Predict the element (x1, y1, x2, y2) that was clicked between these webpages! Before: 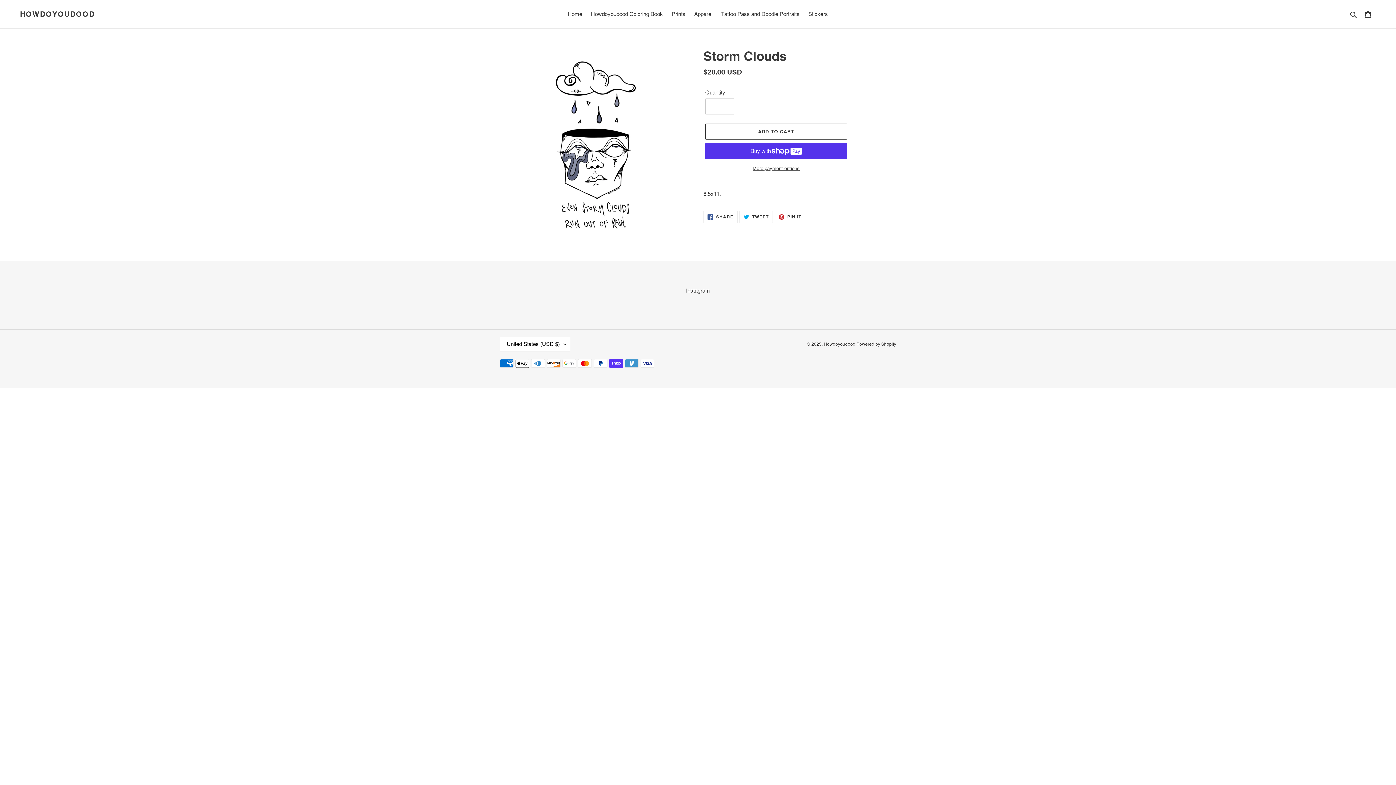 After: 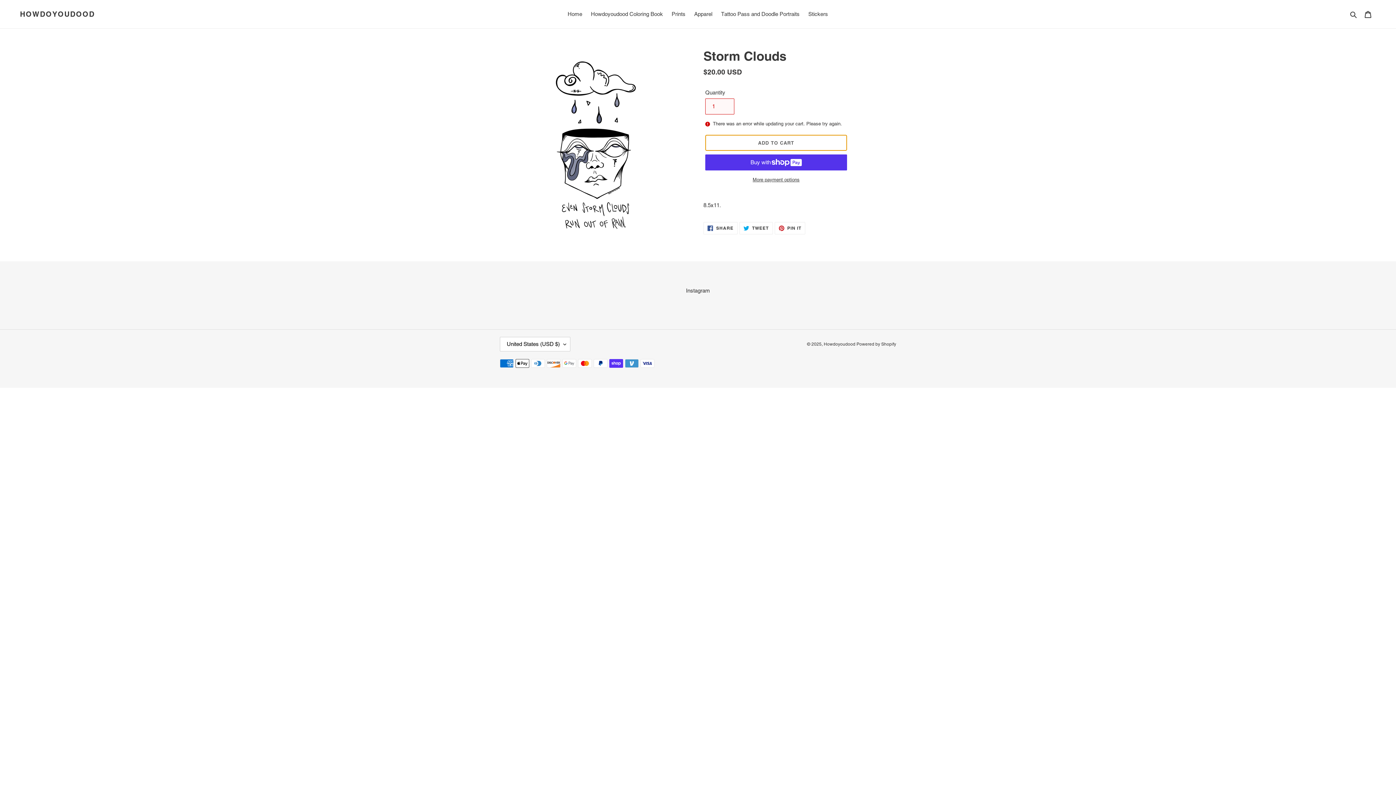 Action: bbox: (705, 123, 847, 139) label: Add to cart